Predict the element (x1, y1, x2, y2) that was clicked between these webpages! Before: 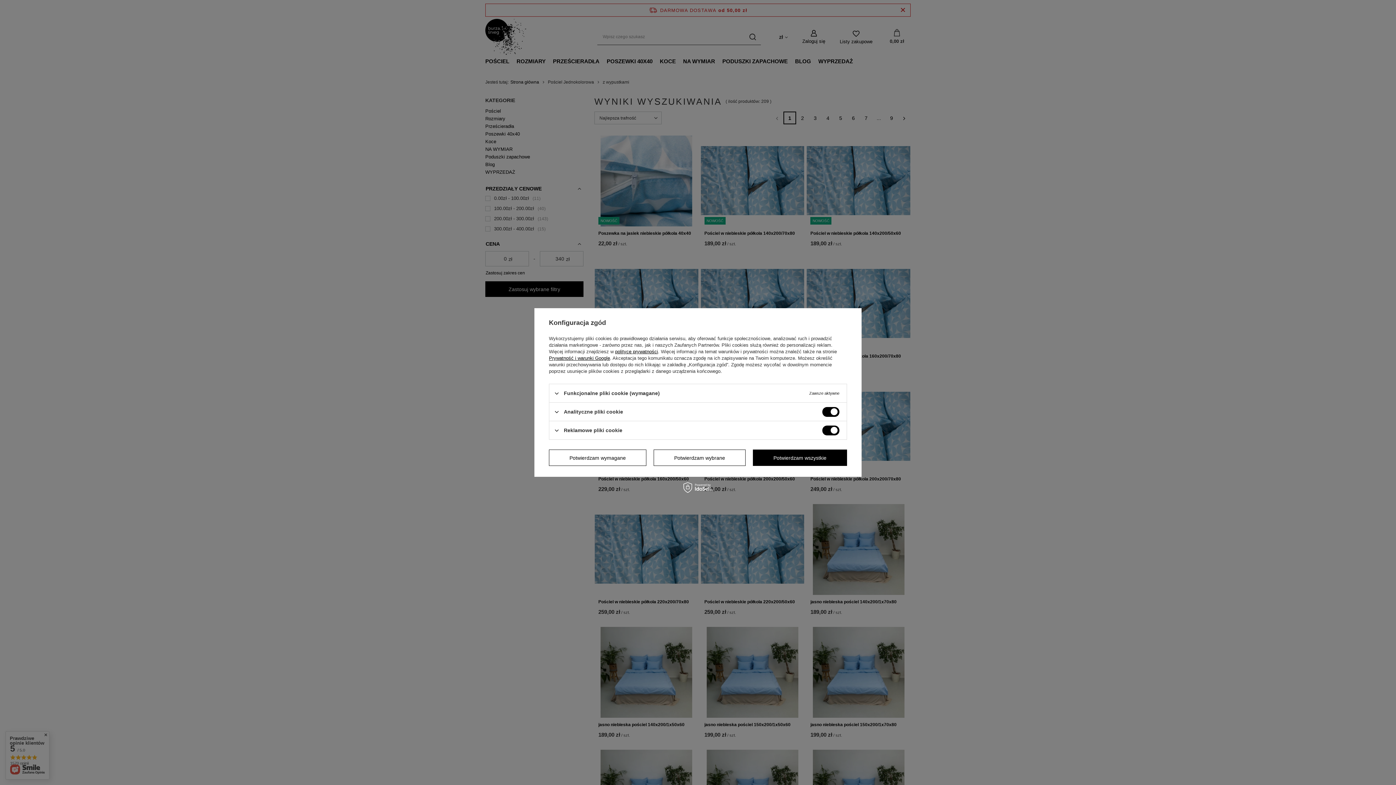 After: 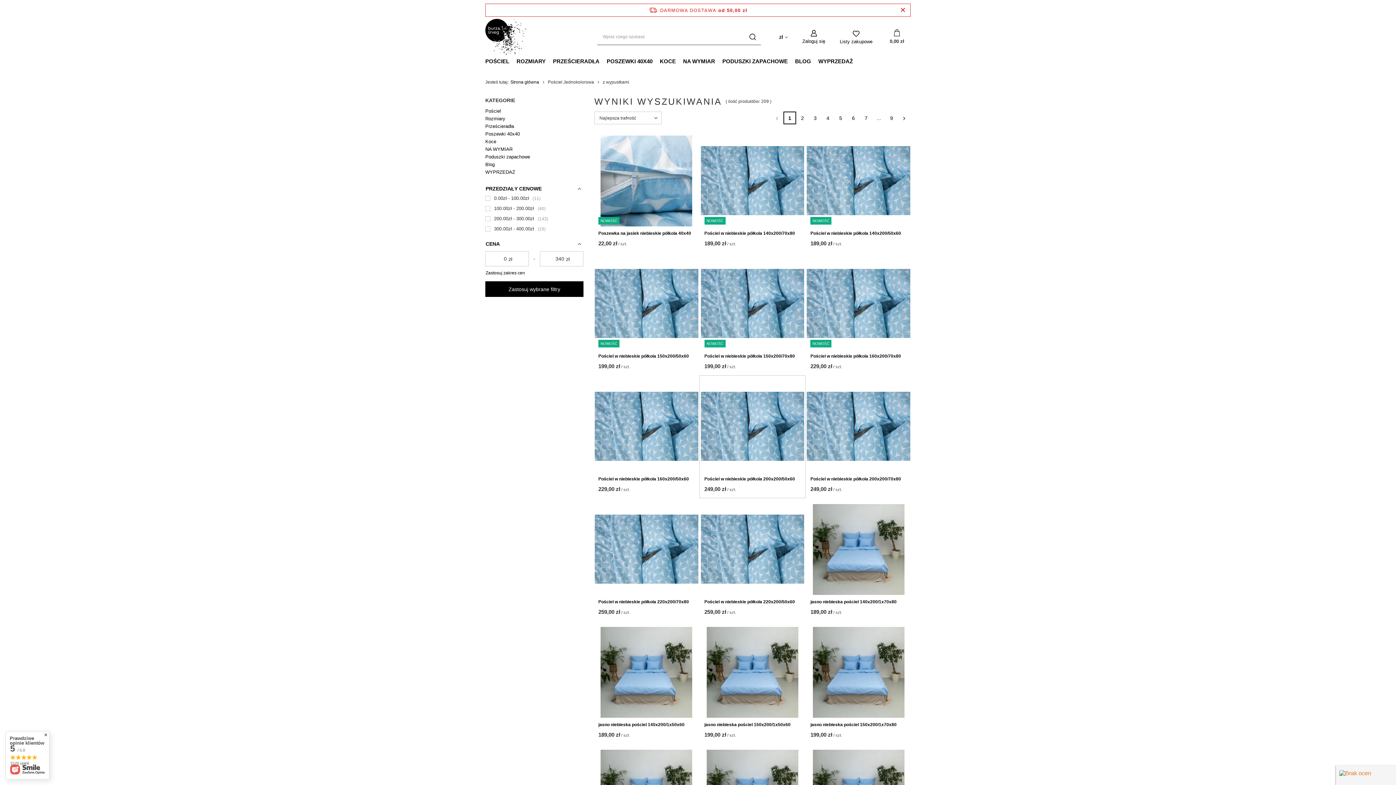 Action: label: Potwierdzam wszystkie bbox: (753, 449, 847, 466)